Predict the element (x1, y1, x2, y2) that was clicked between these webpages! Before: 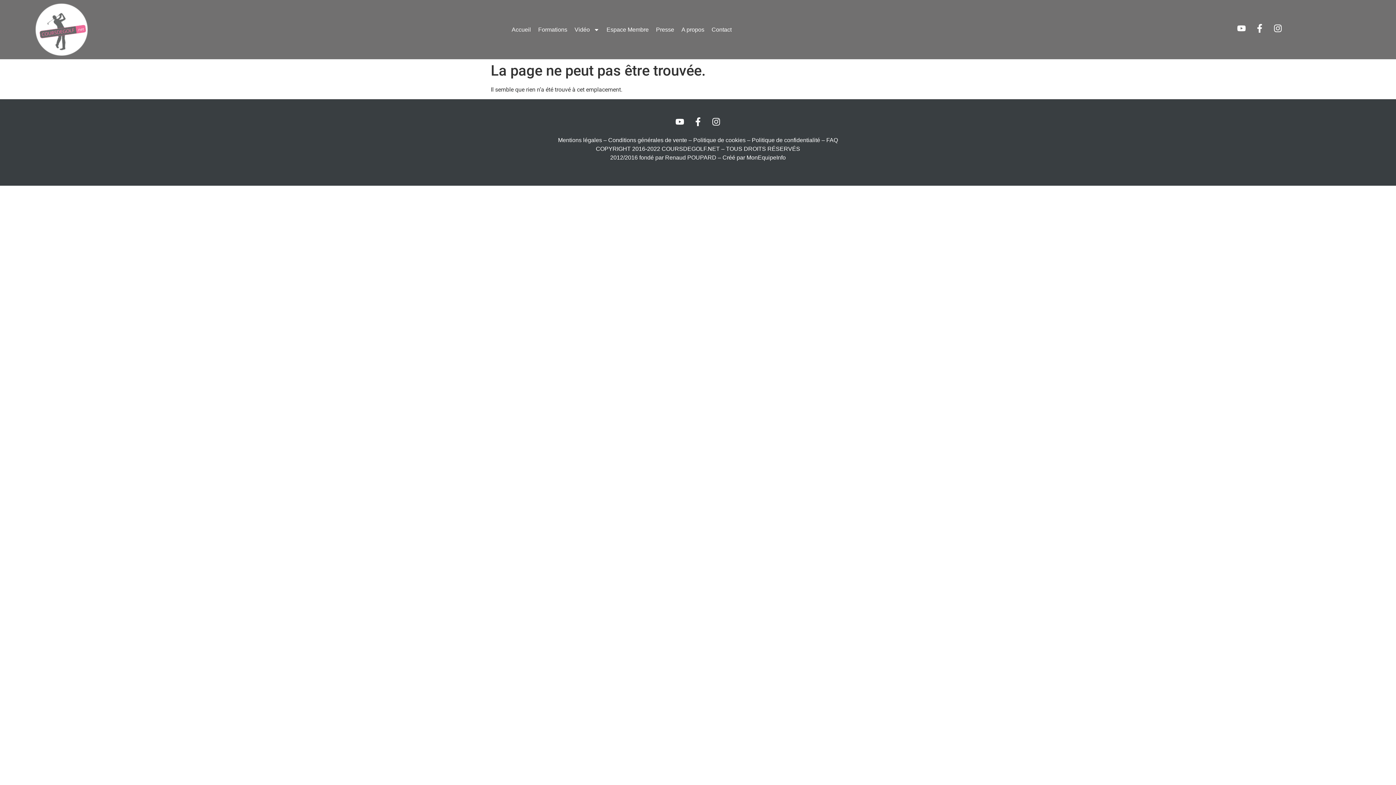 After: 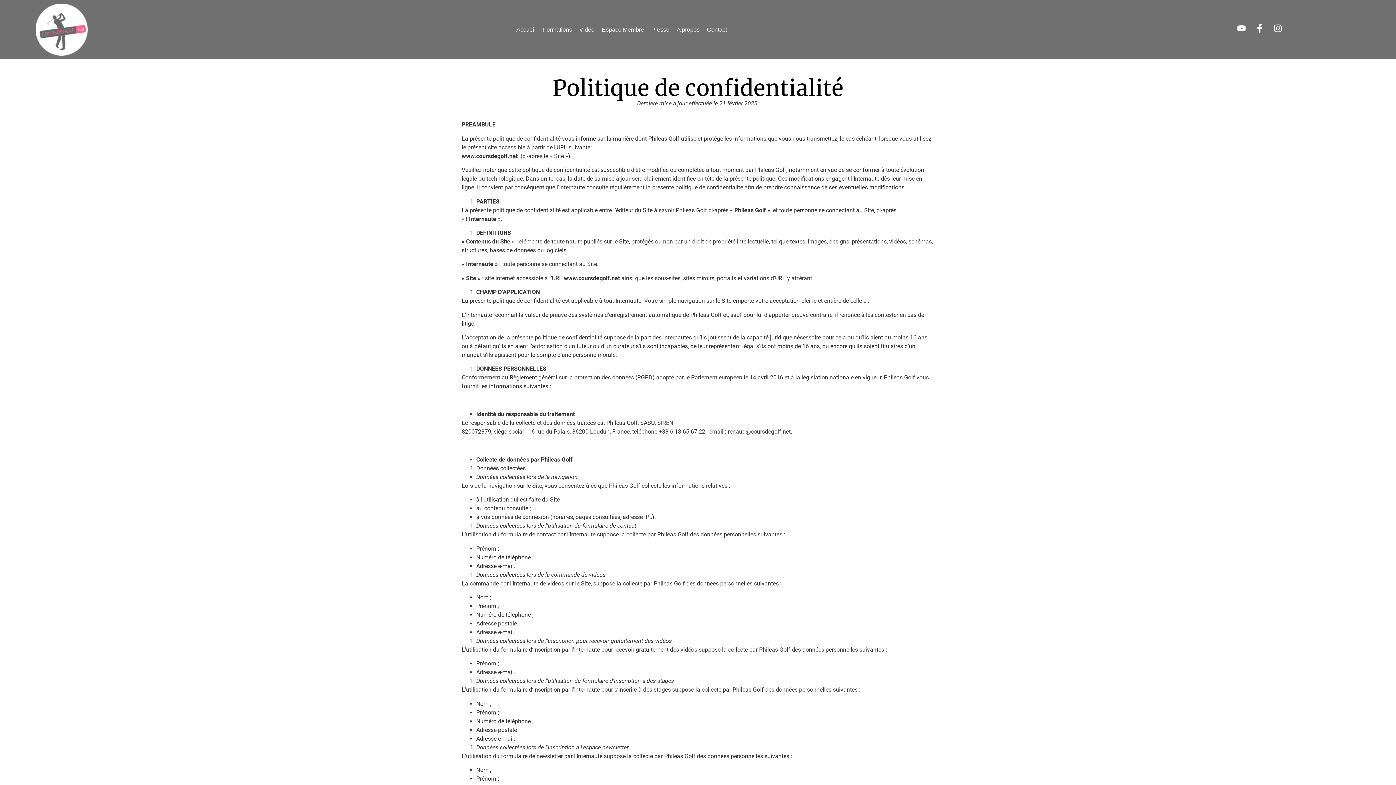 Action: bbox: (752, 137, 820, 143) label: Politique de confidentialité